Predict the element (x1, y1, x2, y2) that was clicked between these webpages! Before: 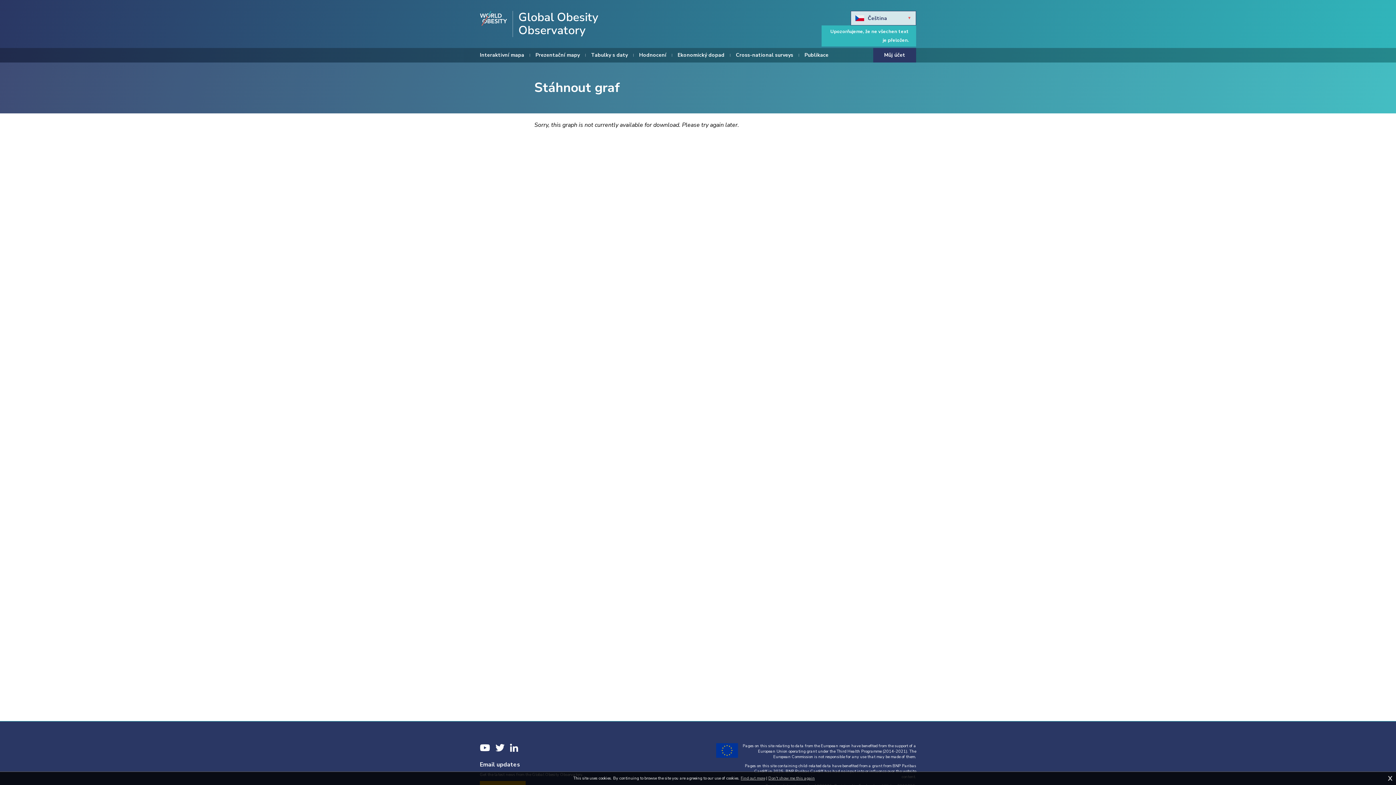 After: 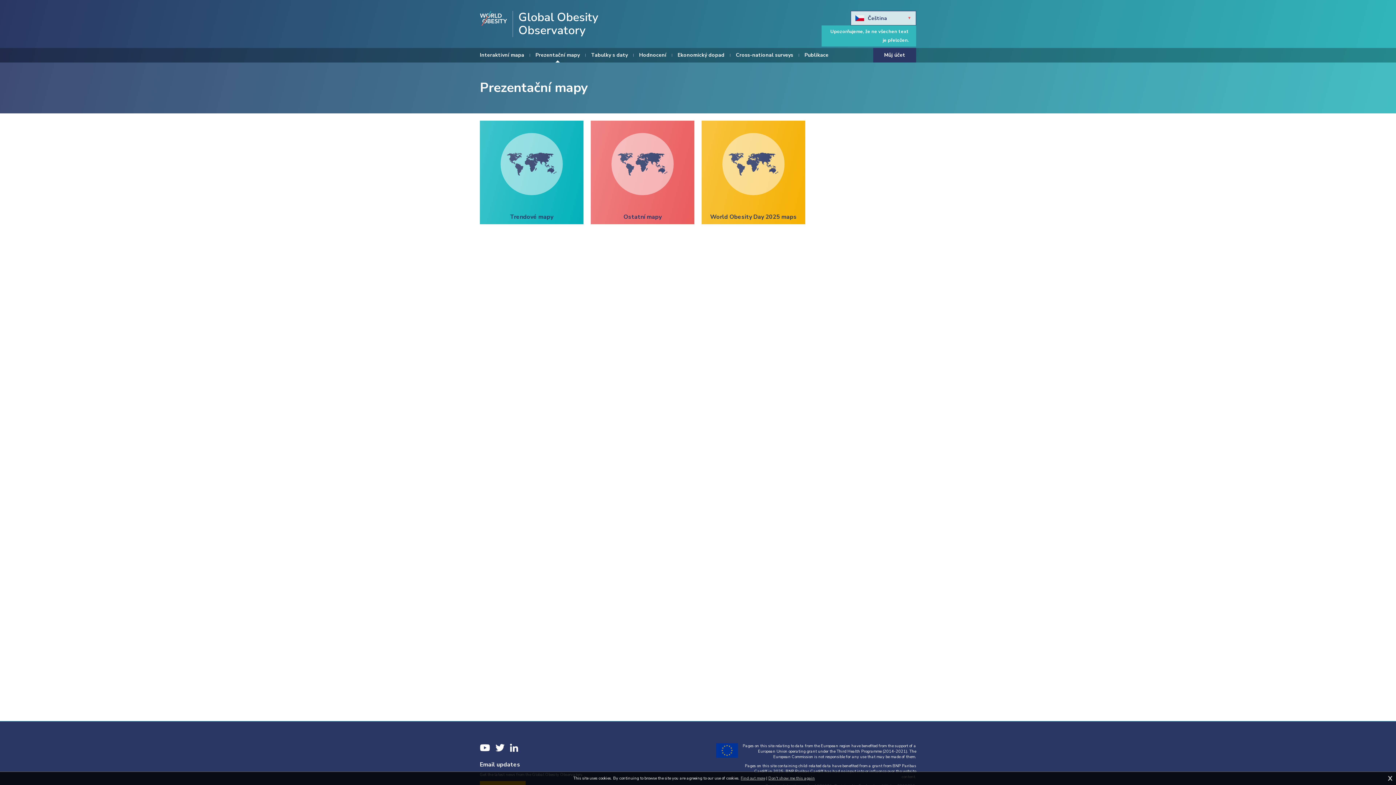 Action: bbox: (535, 48, 580, 62) label: Prezentační mapy